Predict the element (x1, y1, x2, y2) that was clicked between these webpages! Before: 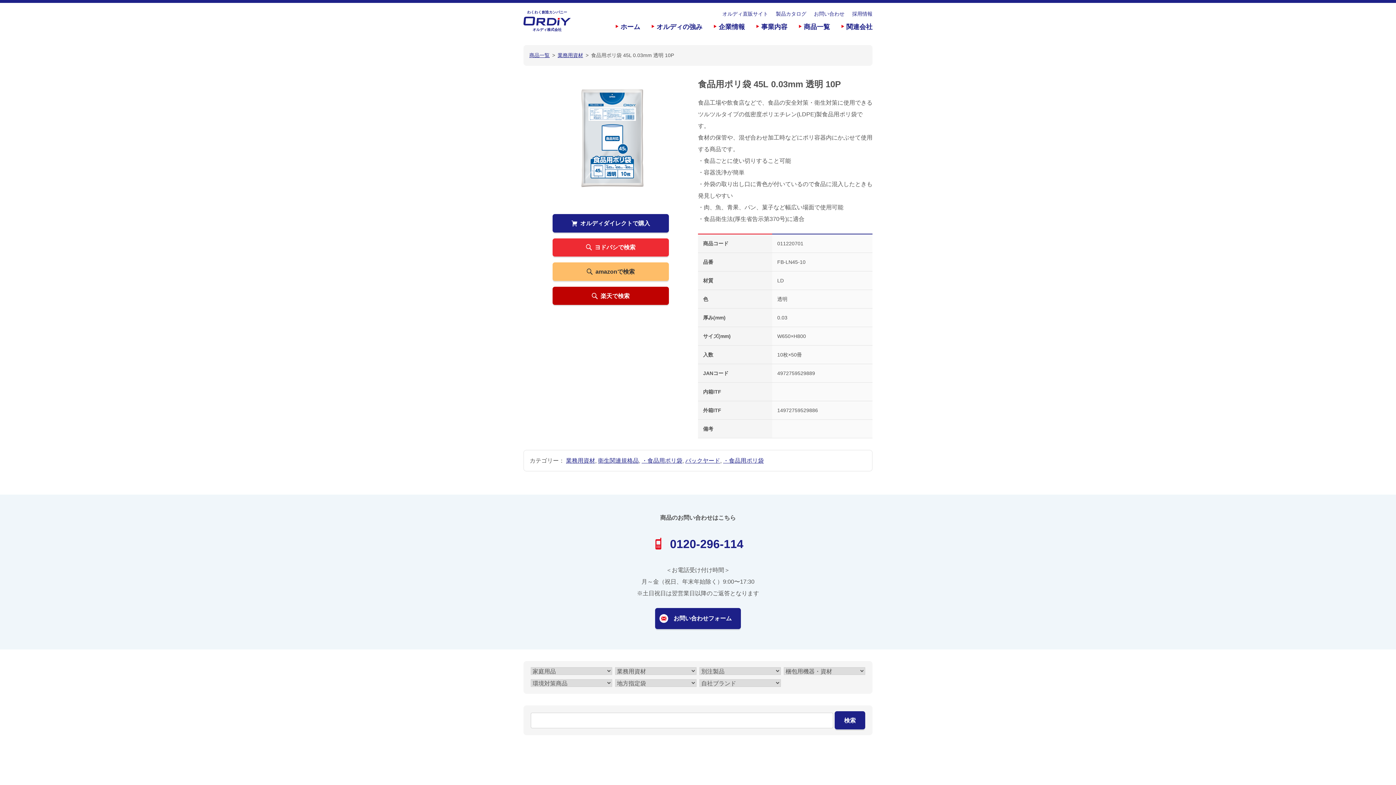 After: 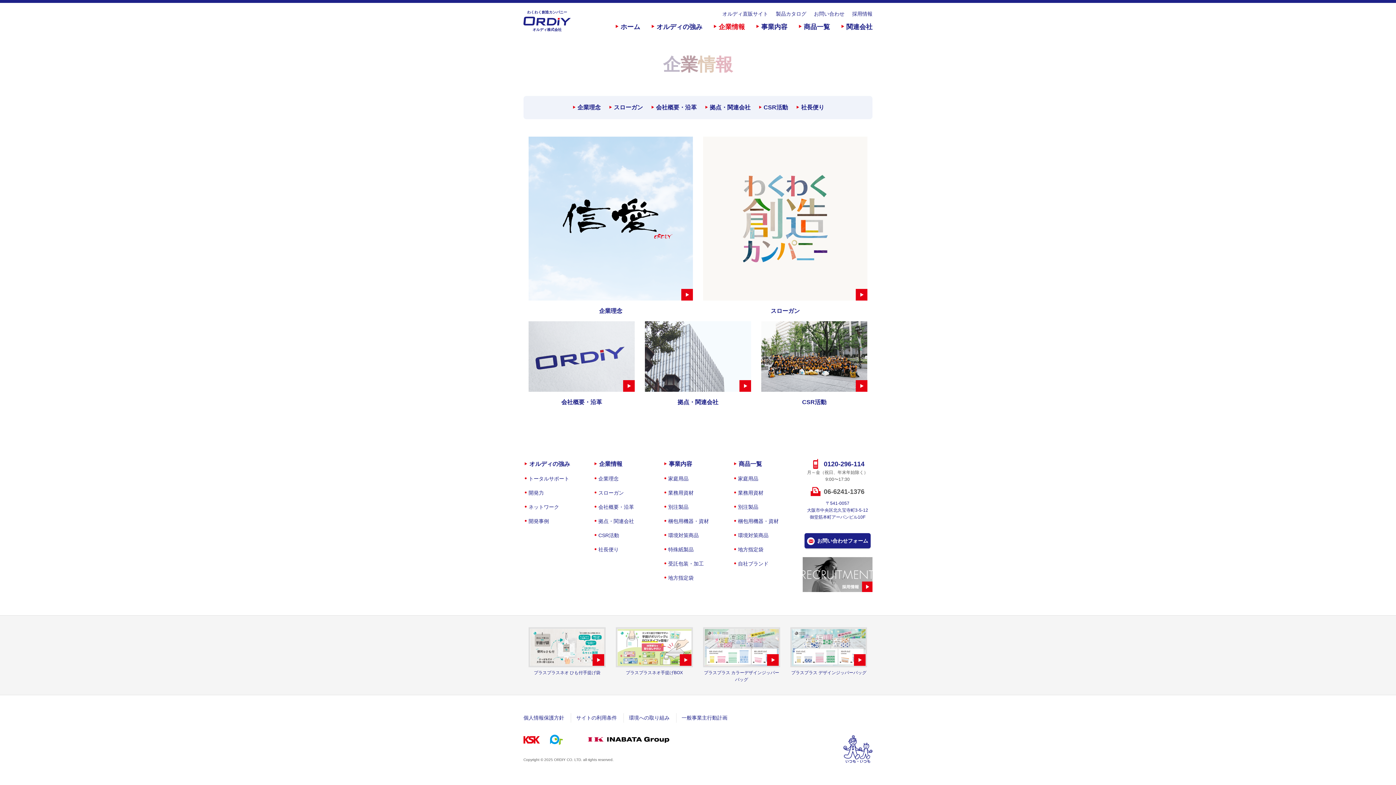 Action: label: 企業情報 bbox: (712, 20, 745, 33)